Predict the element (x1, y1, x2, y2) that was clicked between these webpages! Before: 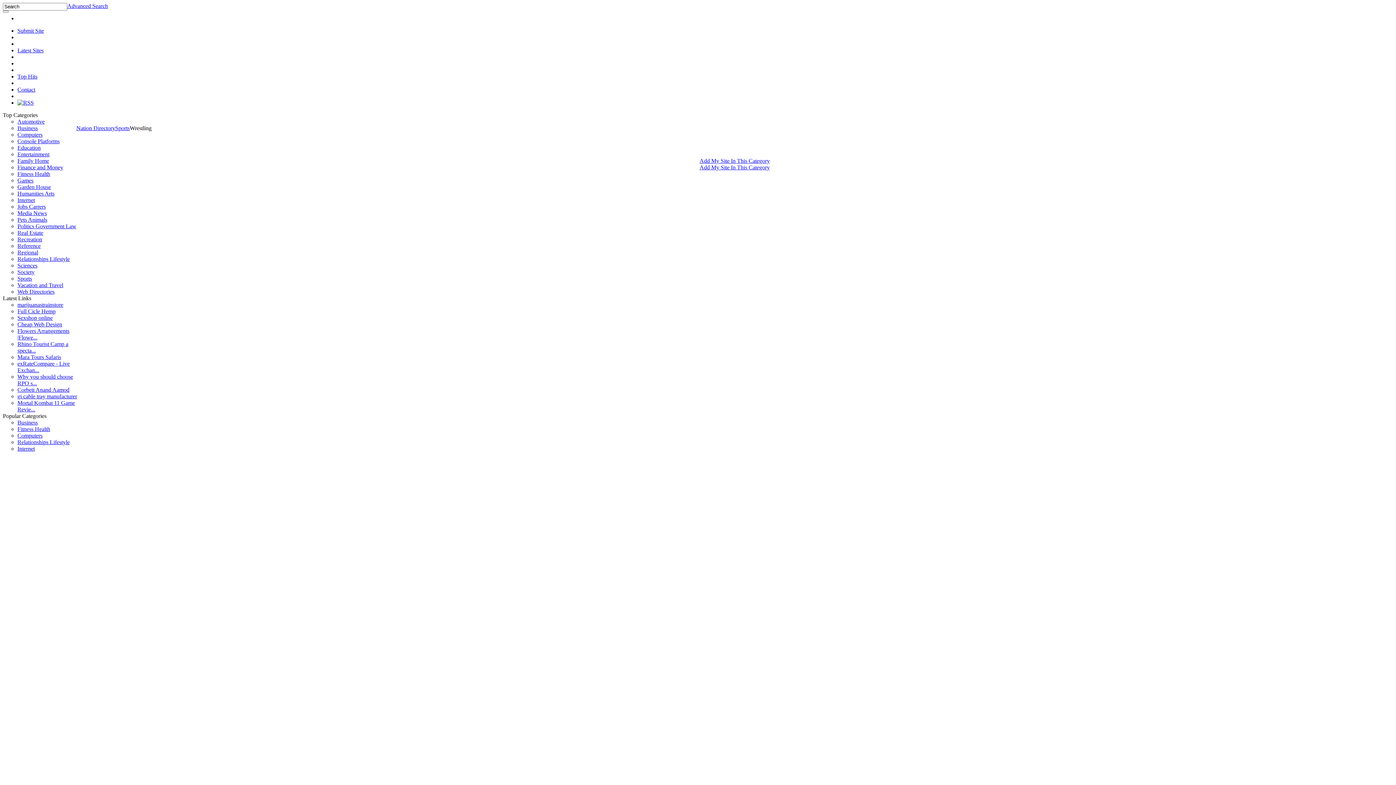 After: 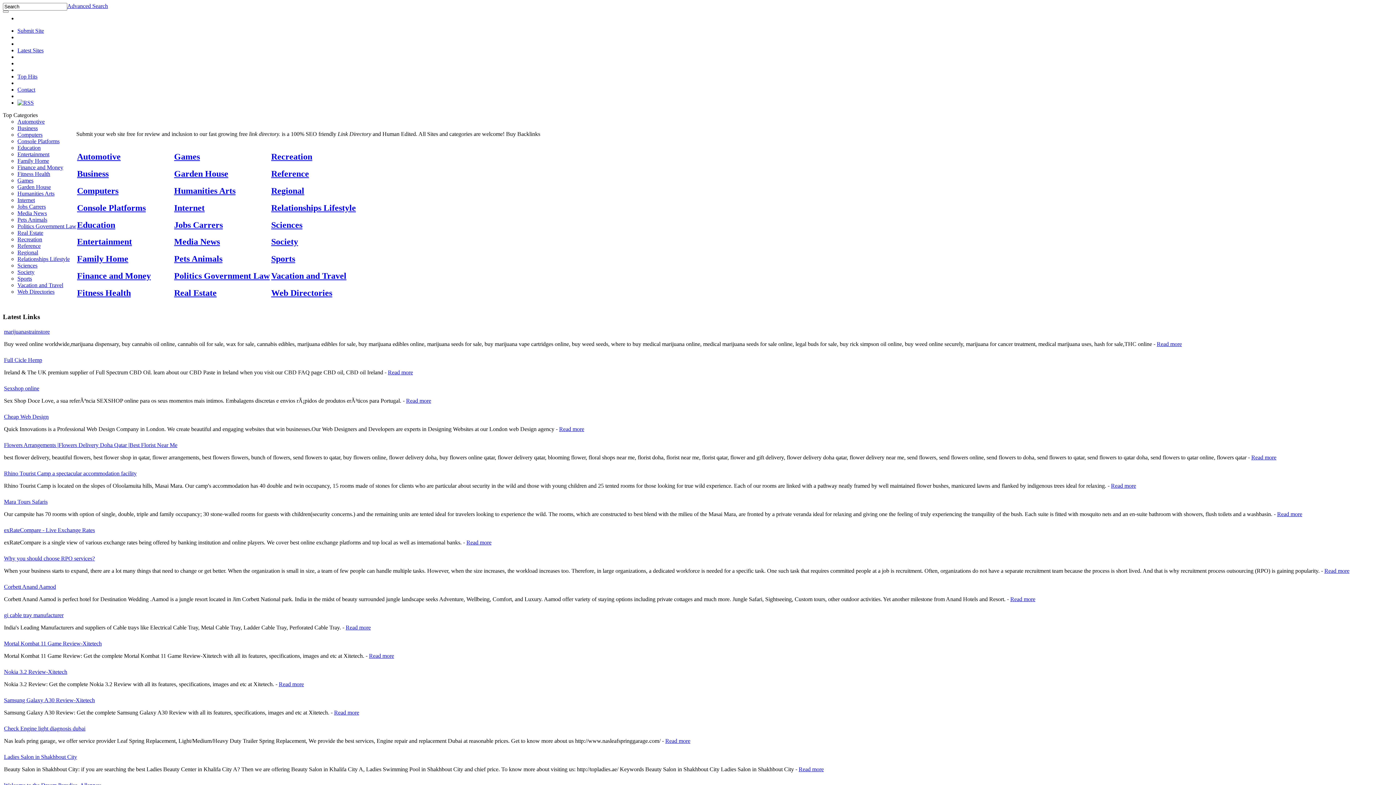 Action: label: Add My Site In This Category bbox: (699, 164, 770, 170)